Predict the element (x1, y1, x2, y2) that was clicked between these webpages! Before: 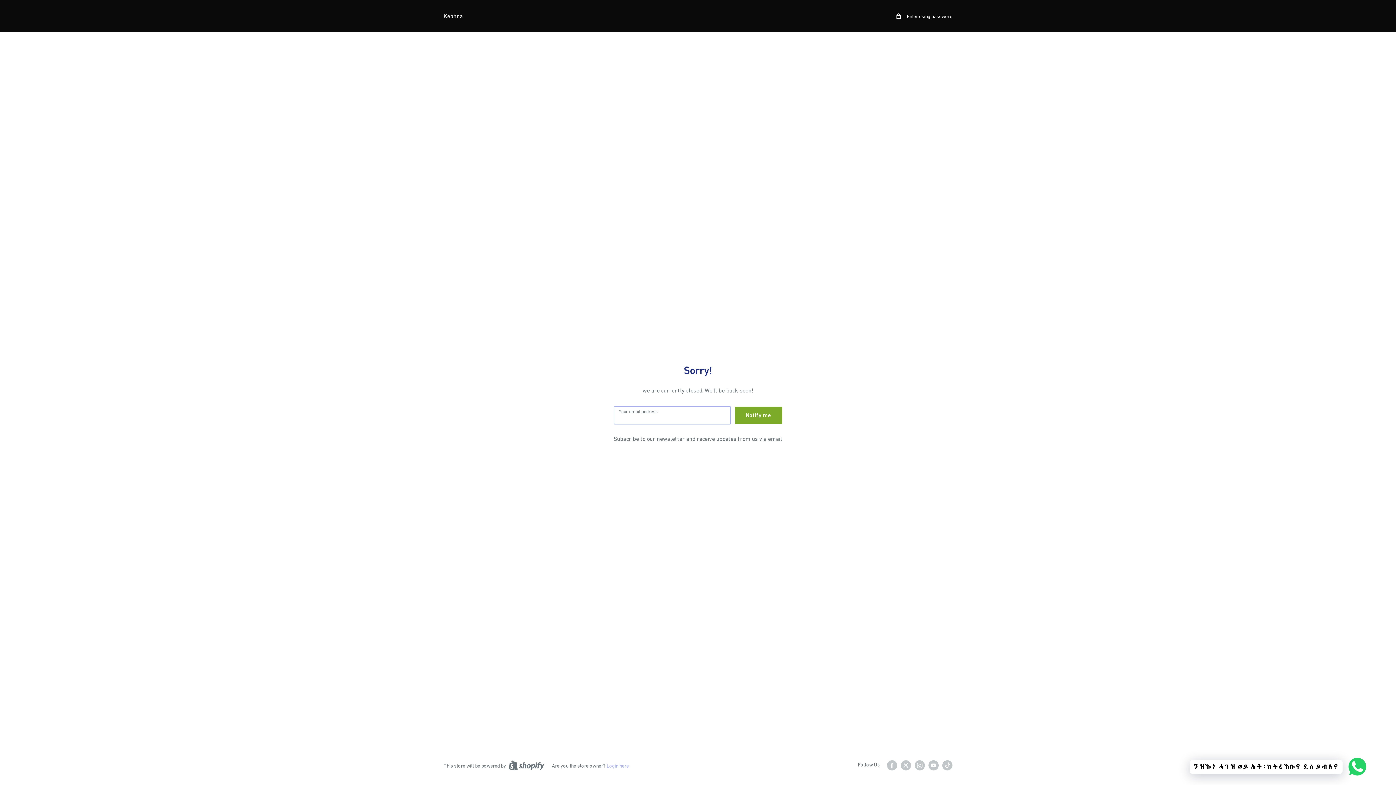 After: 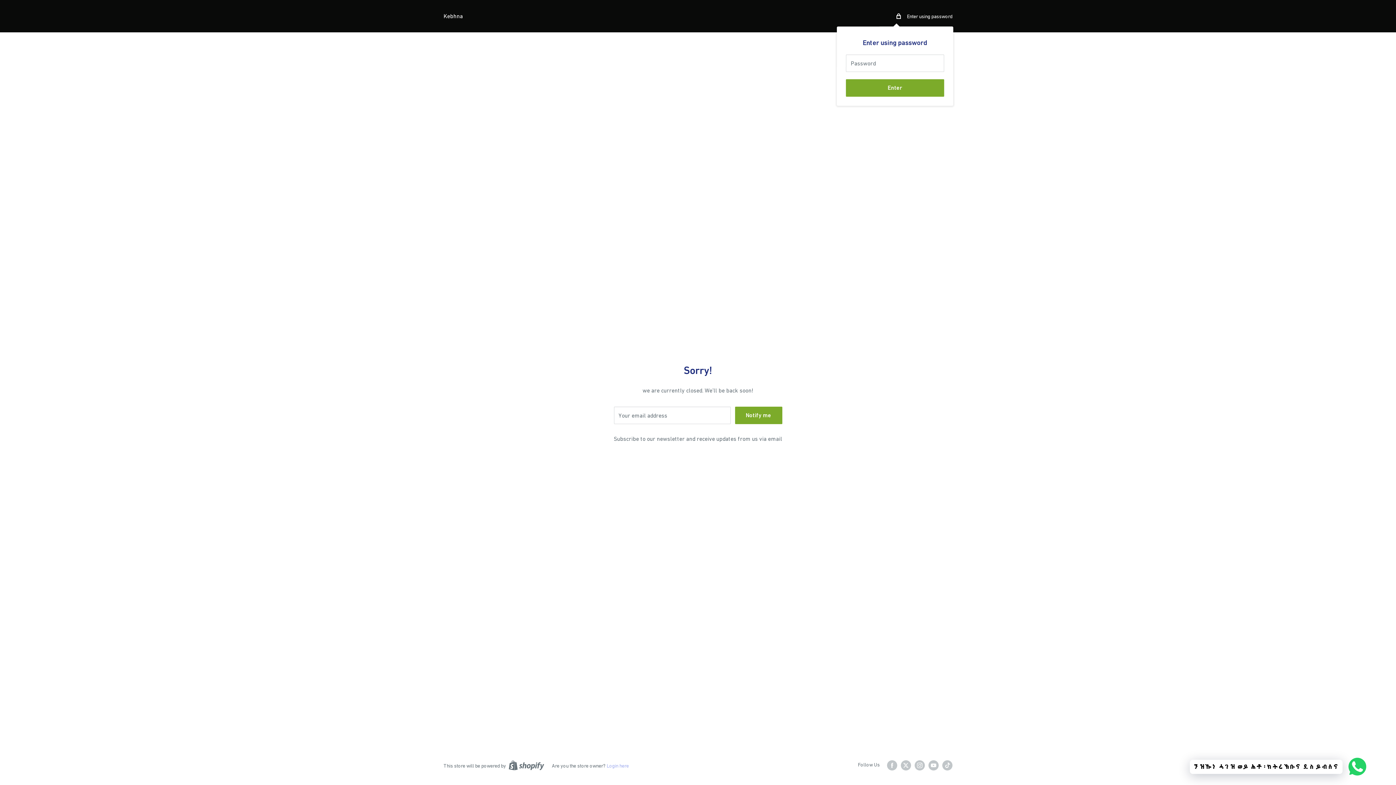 Action: label:  Enter using password bbox: (896, 11, 952, 20)